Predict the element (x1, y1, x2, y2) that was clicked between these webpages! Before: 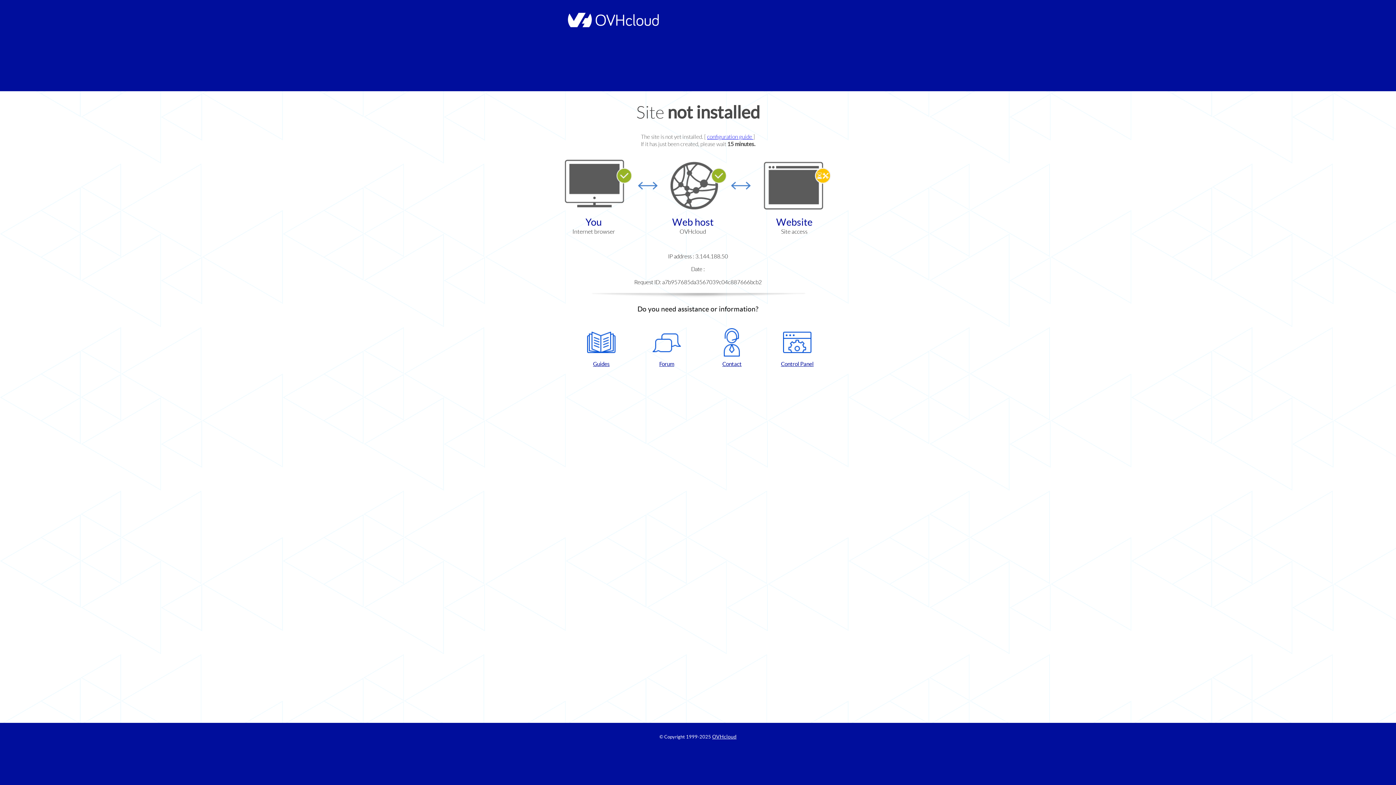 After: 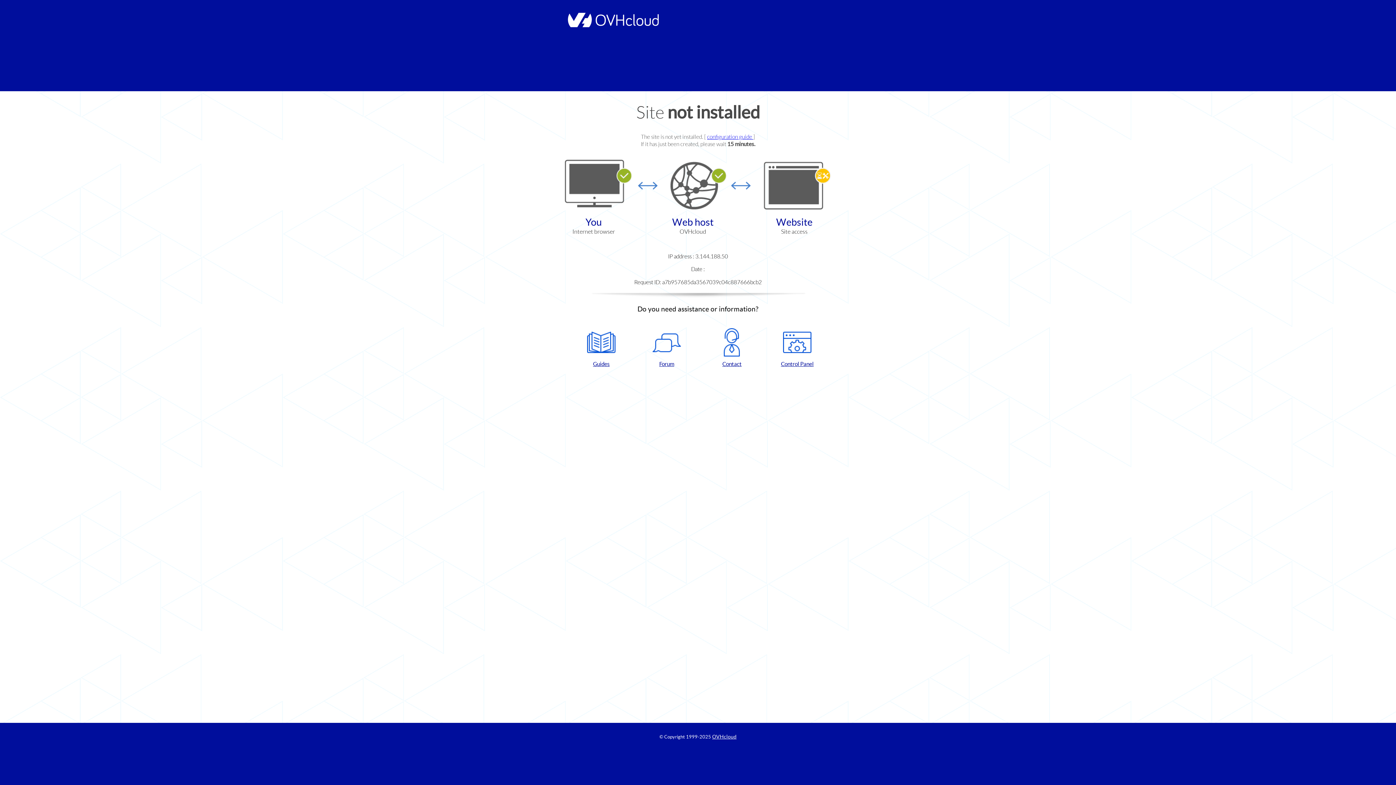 Action: label: Control Panel bbox: (768, 328, 826, 367)